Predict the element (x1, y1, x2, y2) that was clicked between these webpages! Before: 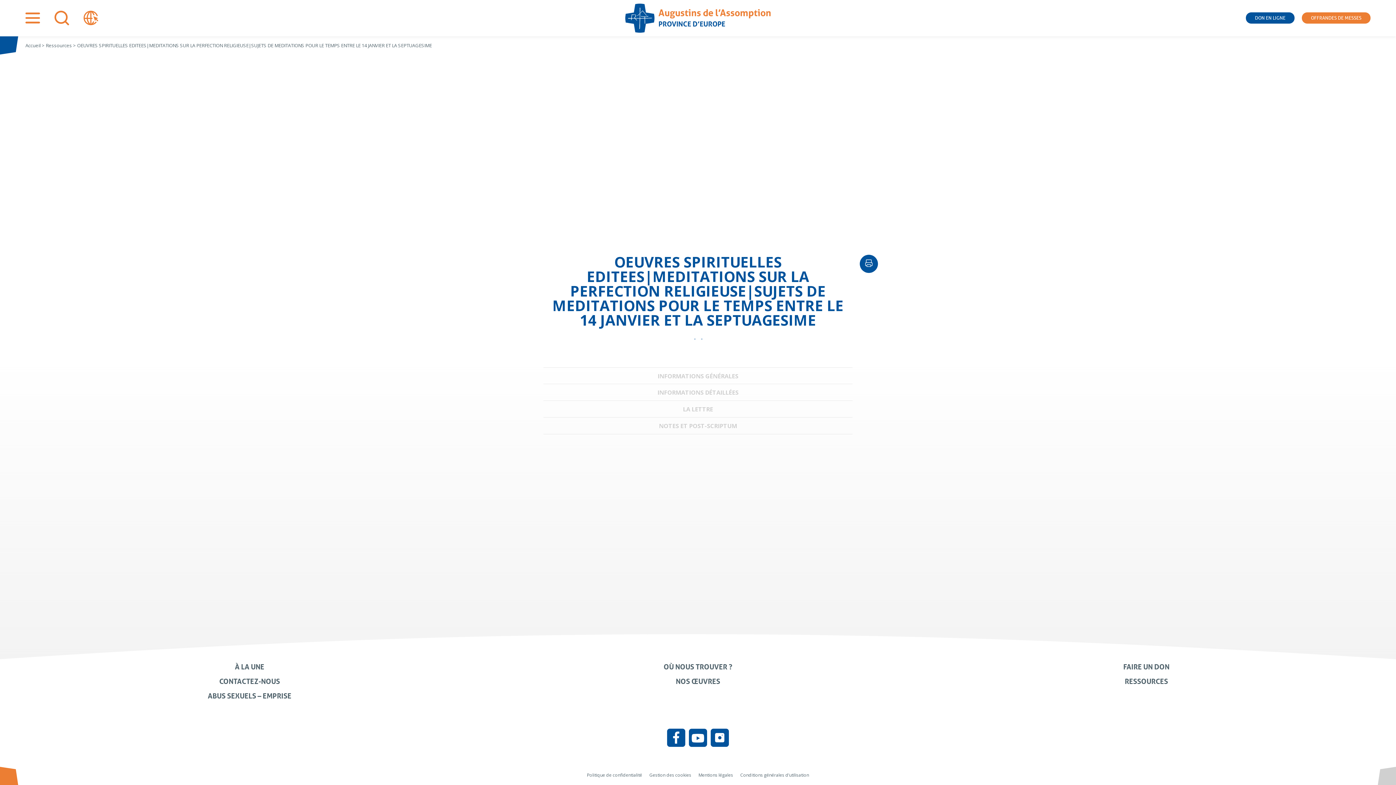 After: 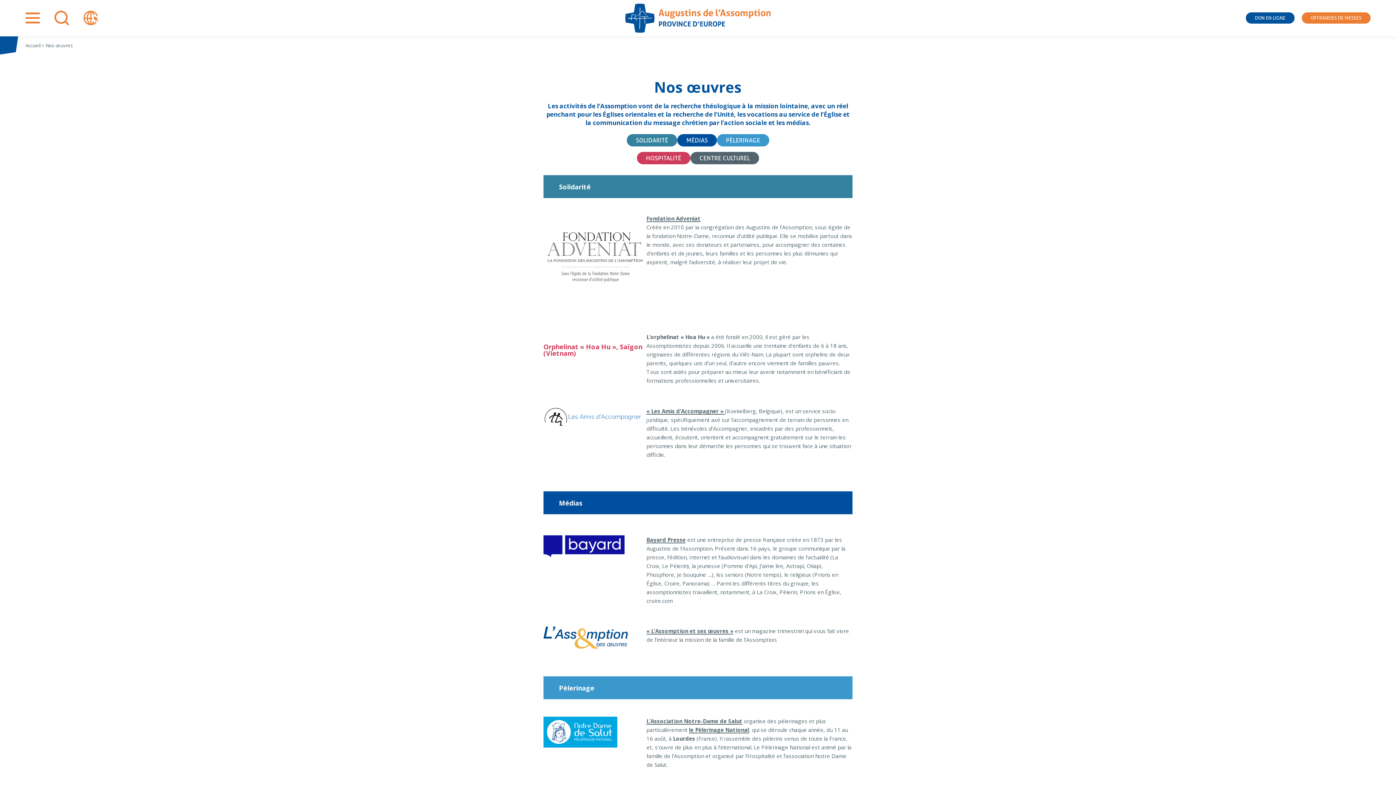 Action: label: NOS ŒUVRES bbox: (675, 677, 720, 686)